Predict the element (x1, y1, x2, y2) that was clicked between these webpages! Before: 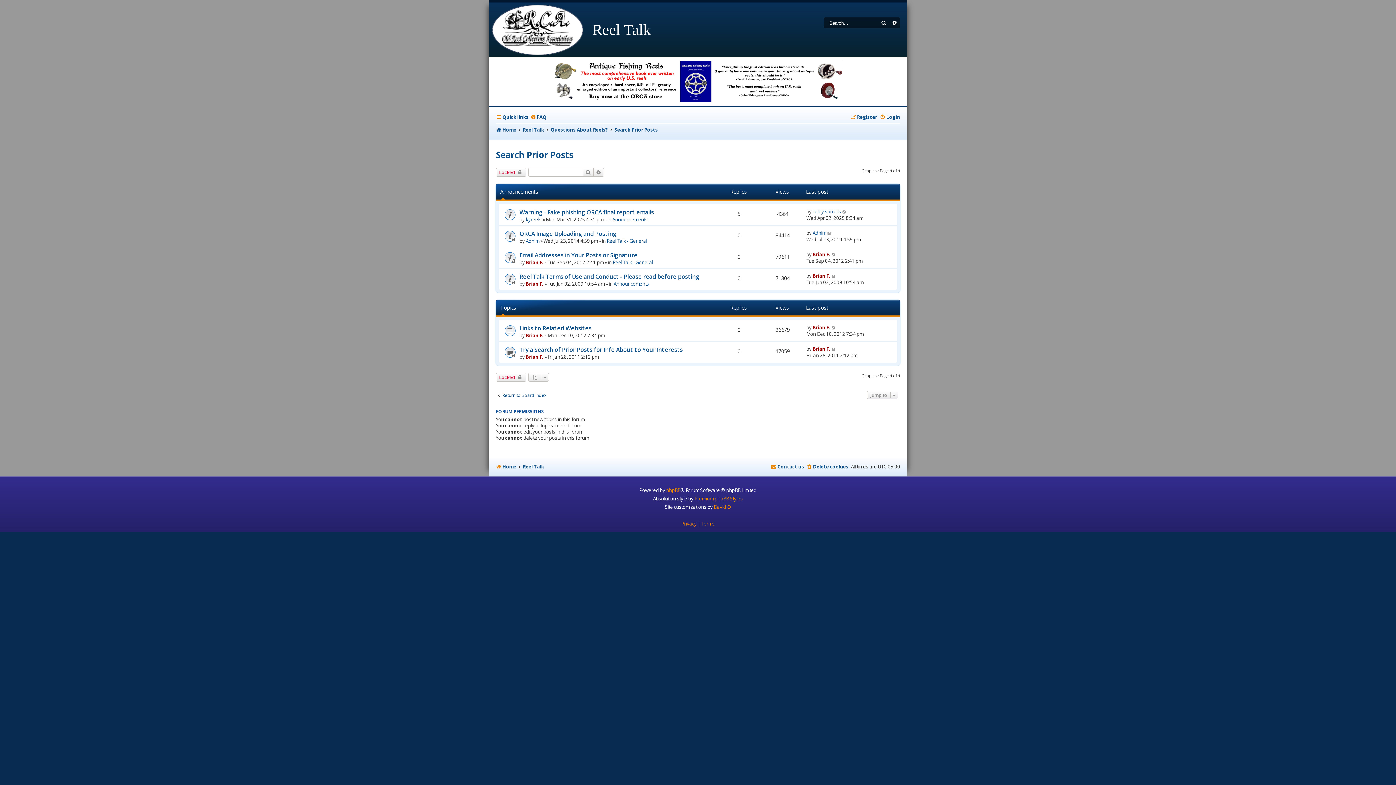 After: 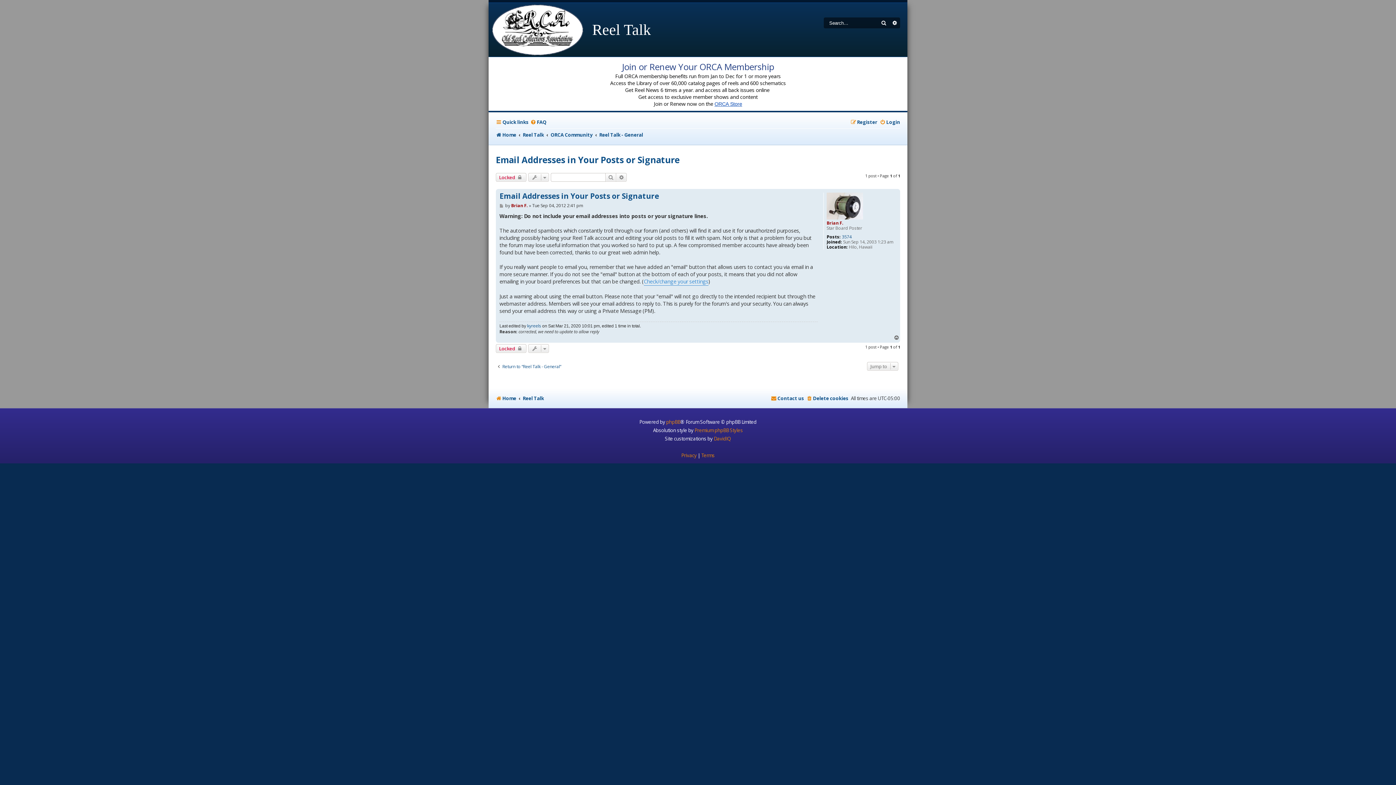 Action: bbox: (519, 251, 637, 259) label: Email Addresses in Your Posts or Signature